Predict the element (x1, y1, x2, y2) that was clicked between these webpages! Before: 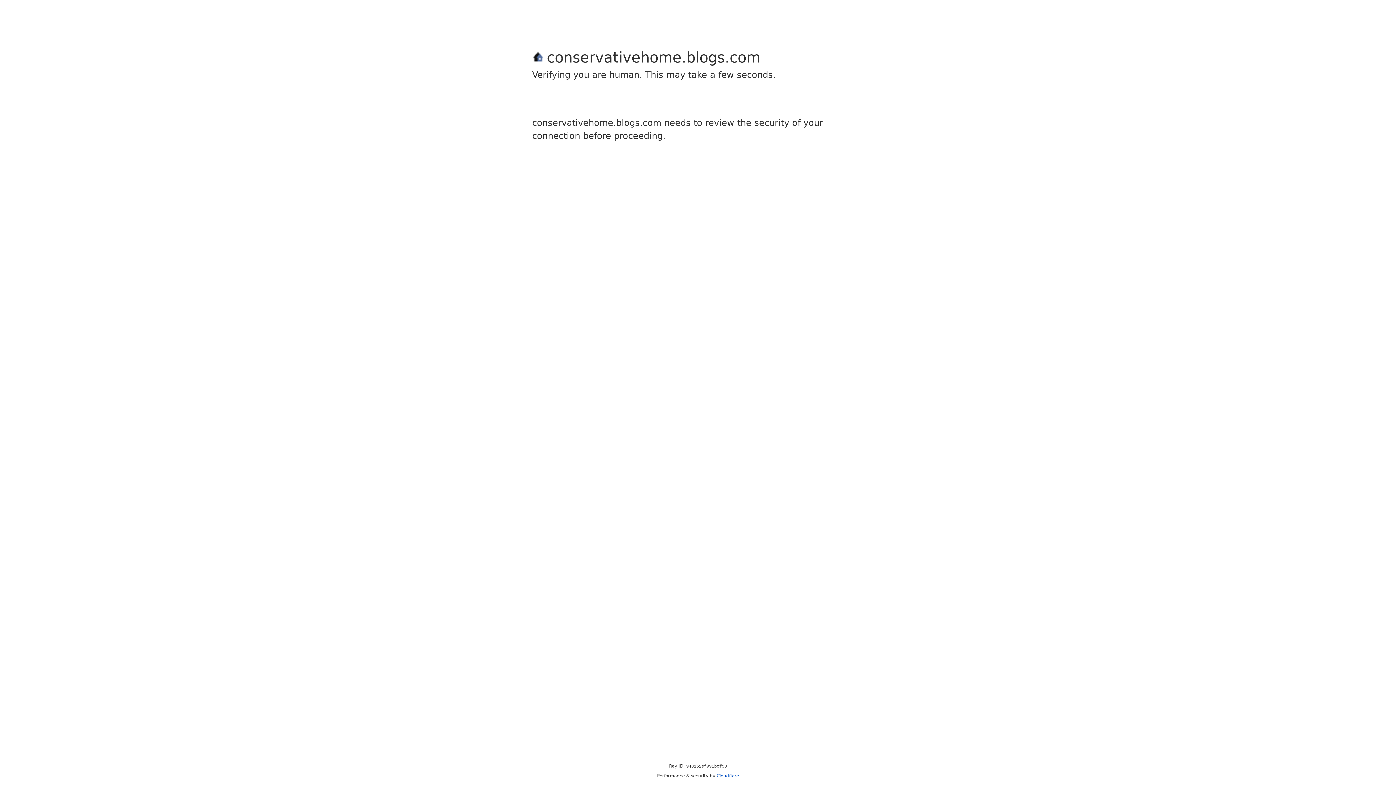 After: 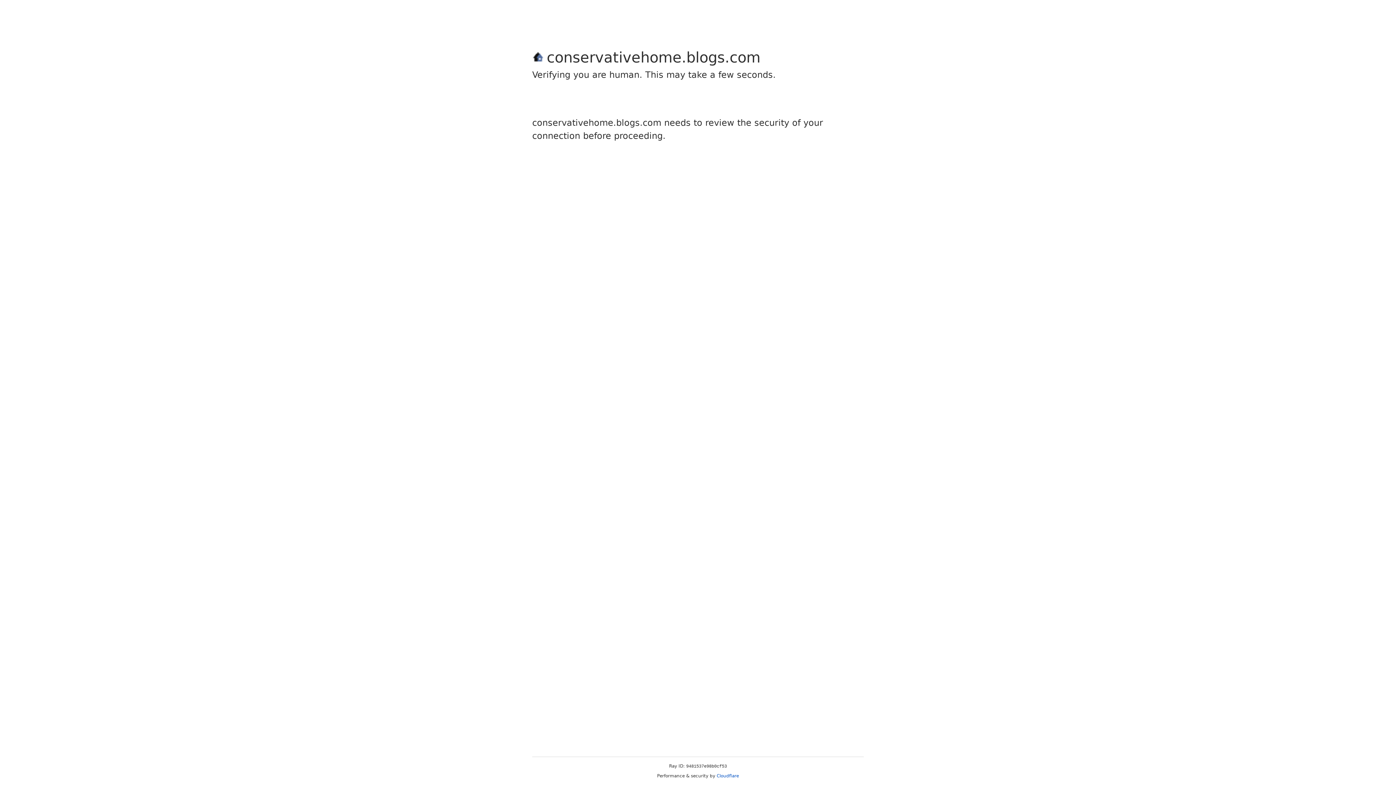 Action: label: Cloudflare bbox: (716, 773, 739, 778)